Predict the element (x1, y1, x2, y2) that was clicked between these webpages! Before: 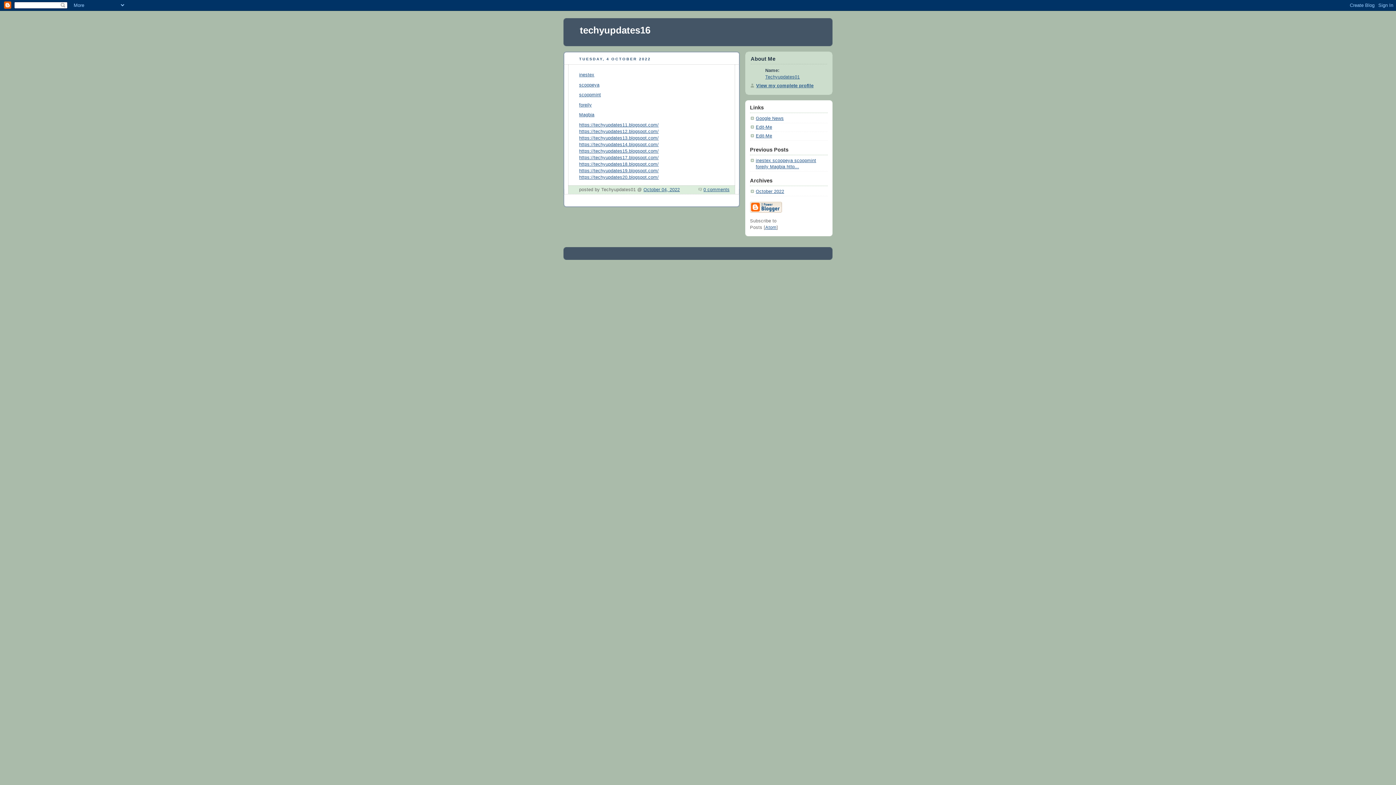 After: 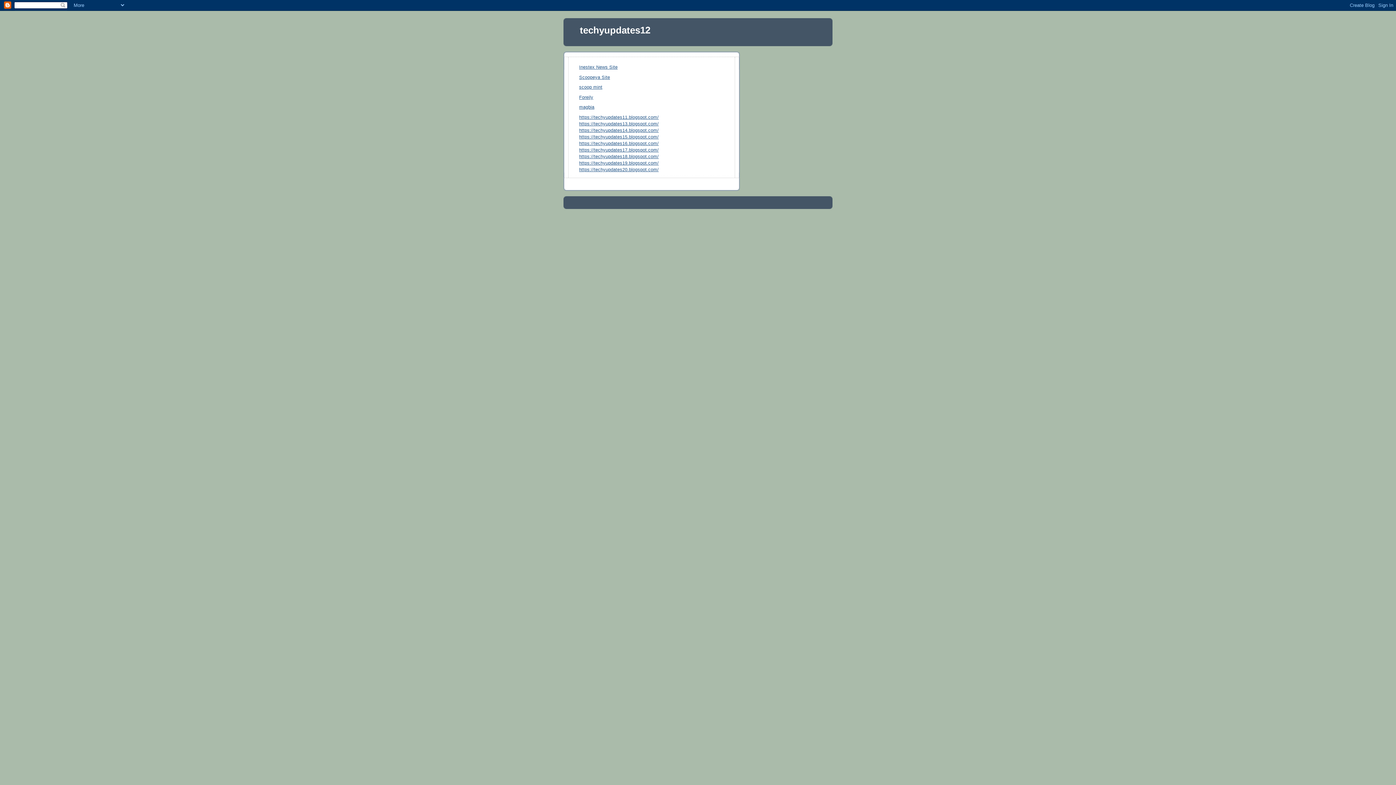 Action: label: https://techyupdates12.blogspot.com/ bbox: (579, 128, 658, 134)